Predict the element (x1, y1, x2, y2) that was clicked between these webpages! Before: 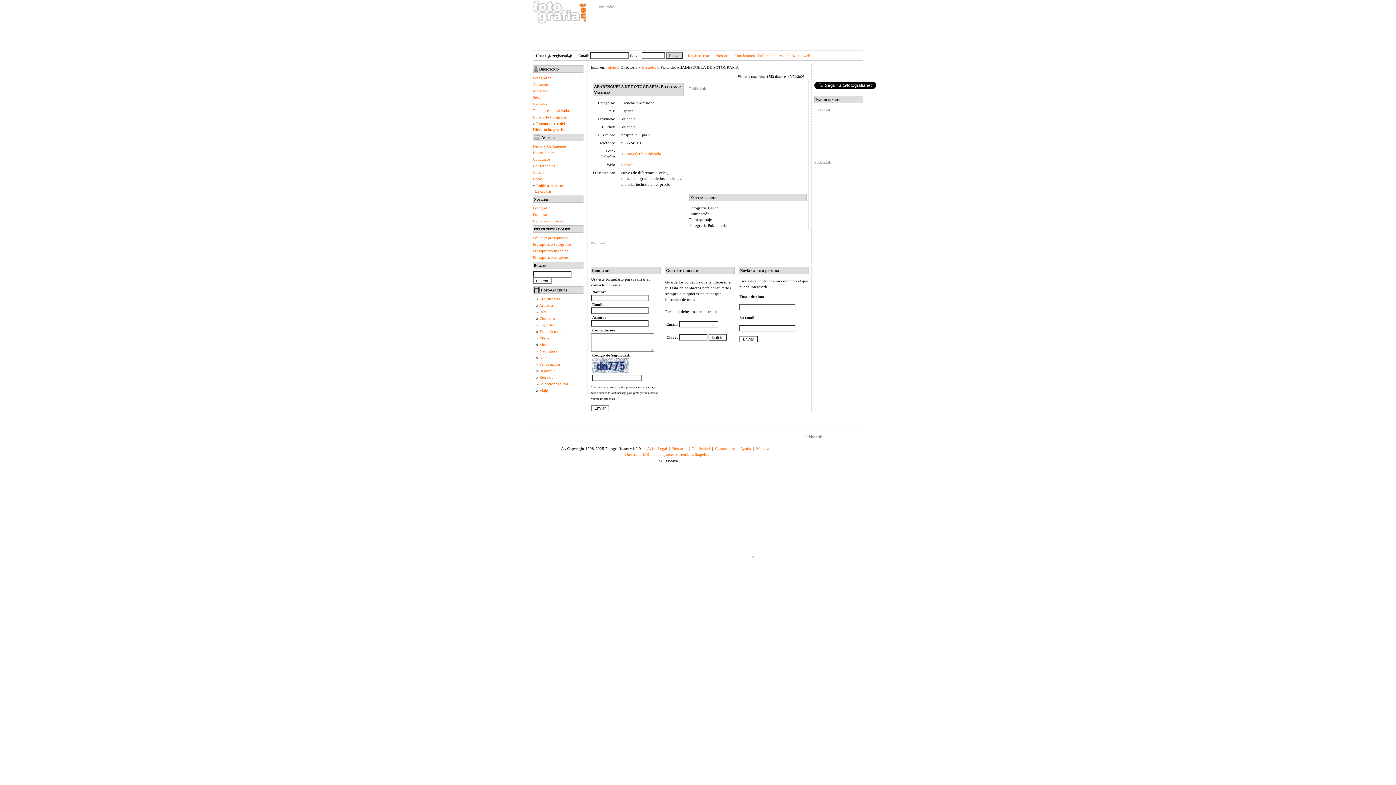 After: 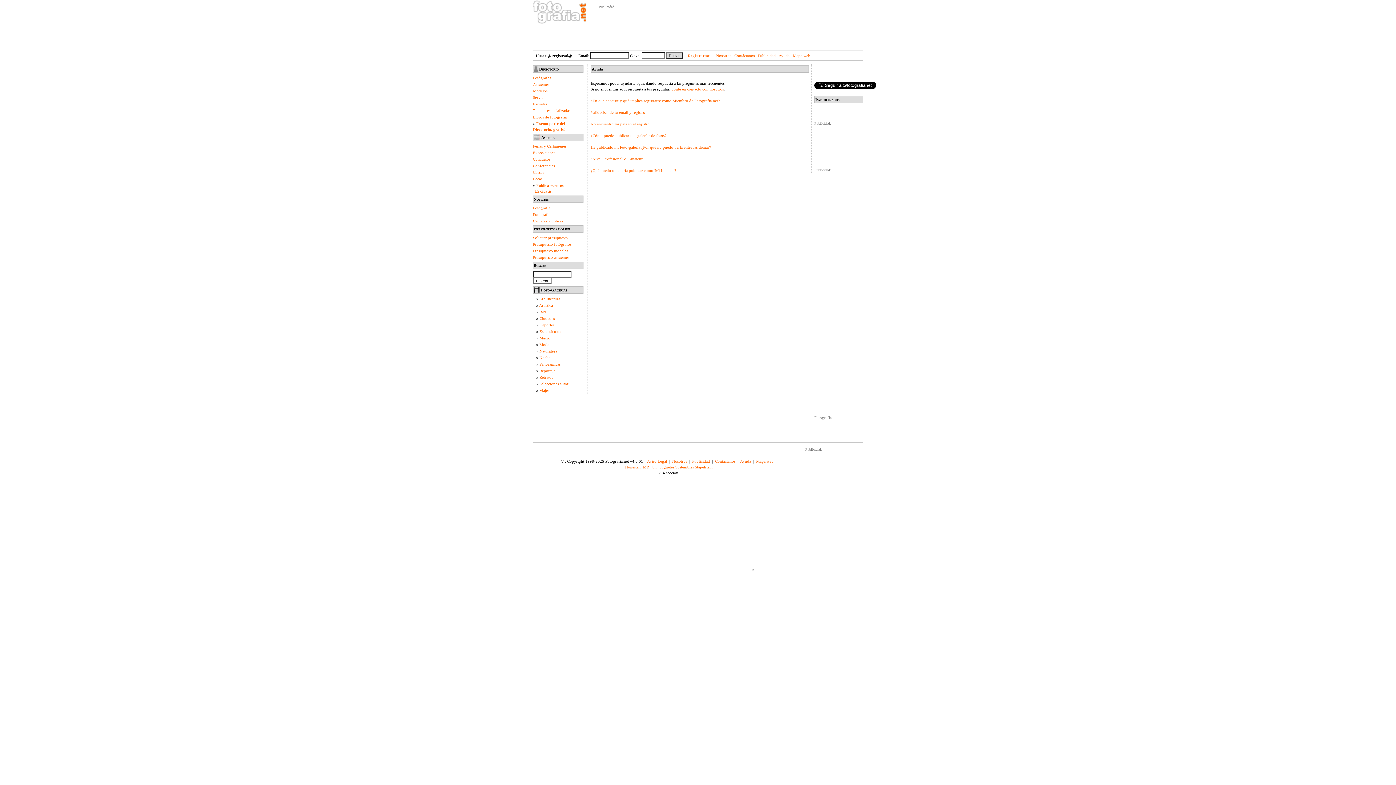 Action: label: Ayuda bbox: (740, 446, 751, 450)